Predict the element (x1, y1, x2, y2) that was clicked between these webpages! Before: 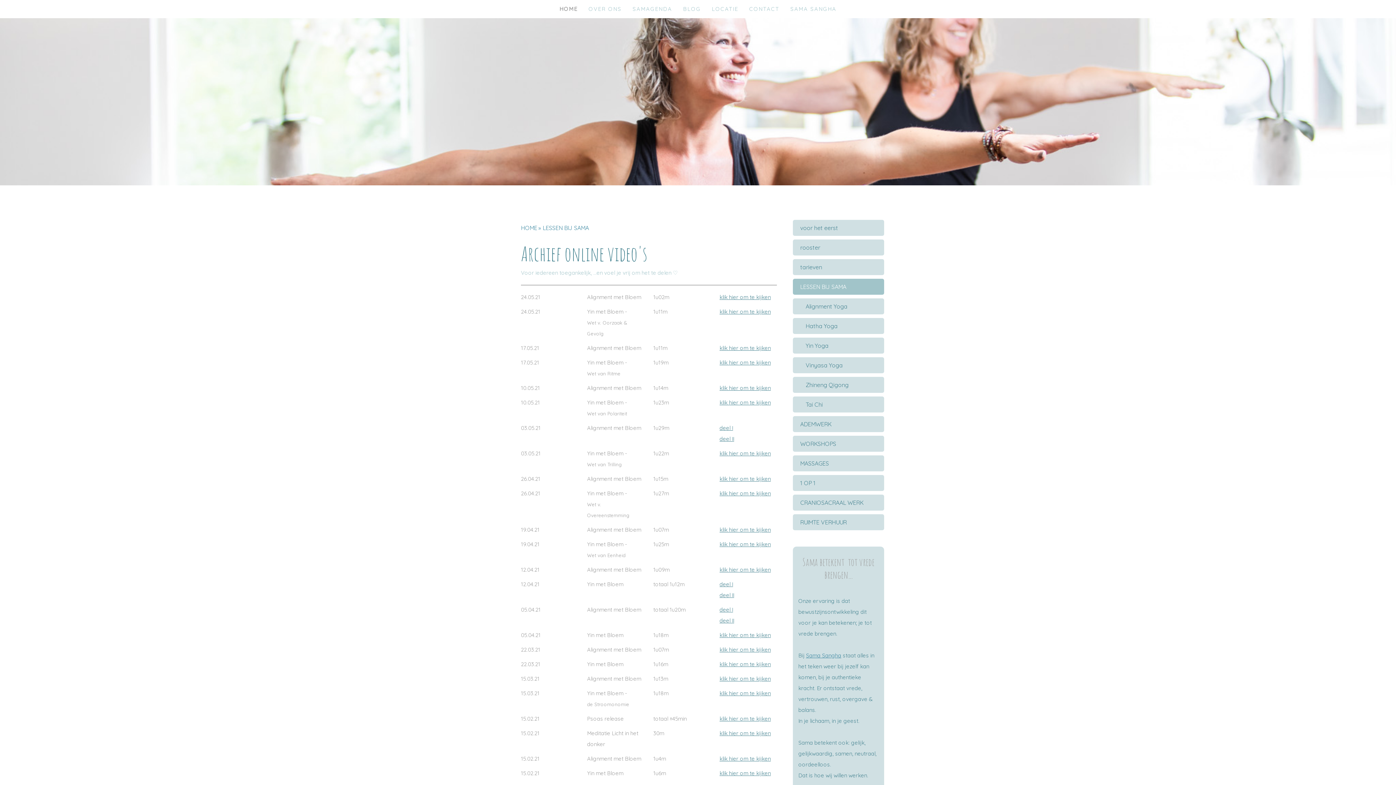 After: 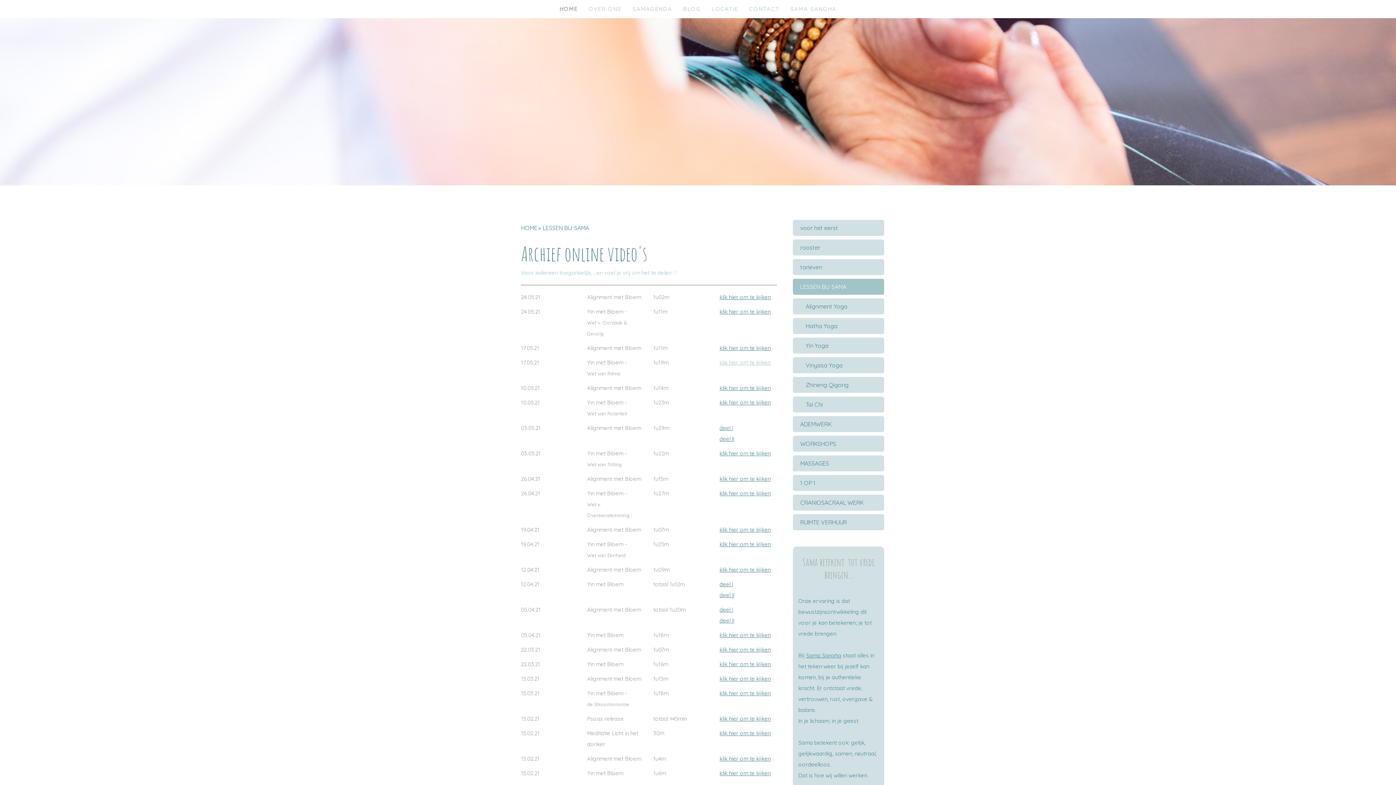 Action: bbox: (719, 359, 771, 366) label: klik hier om te kijken